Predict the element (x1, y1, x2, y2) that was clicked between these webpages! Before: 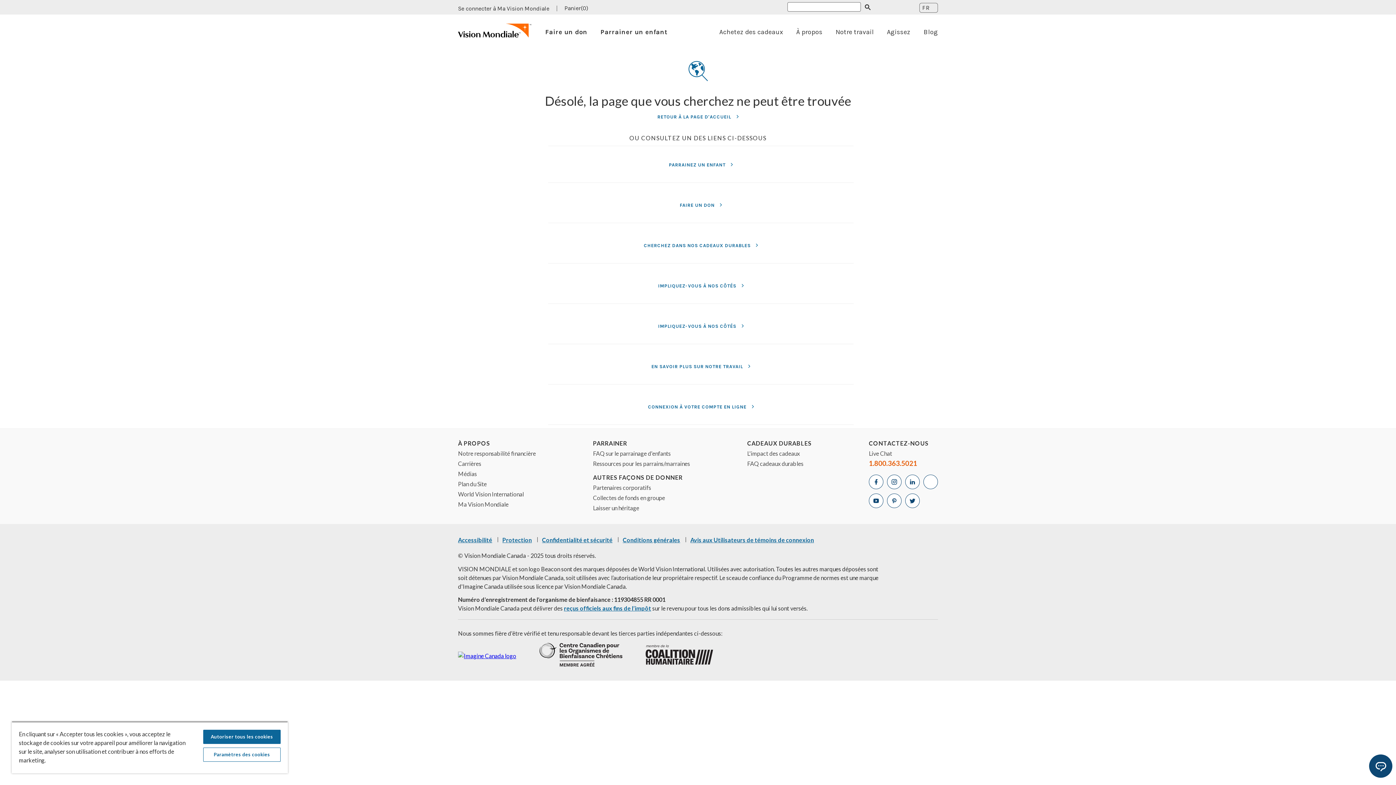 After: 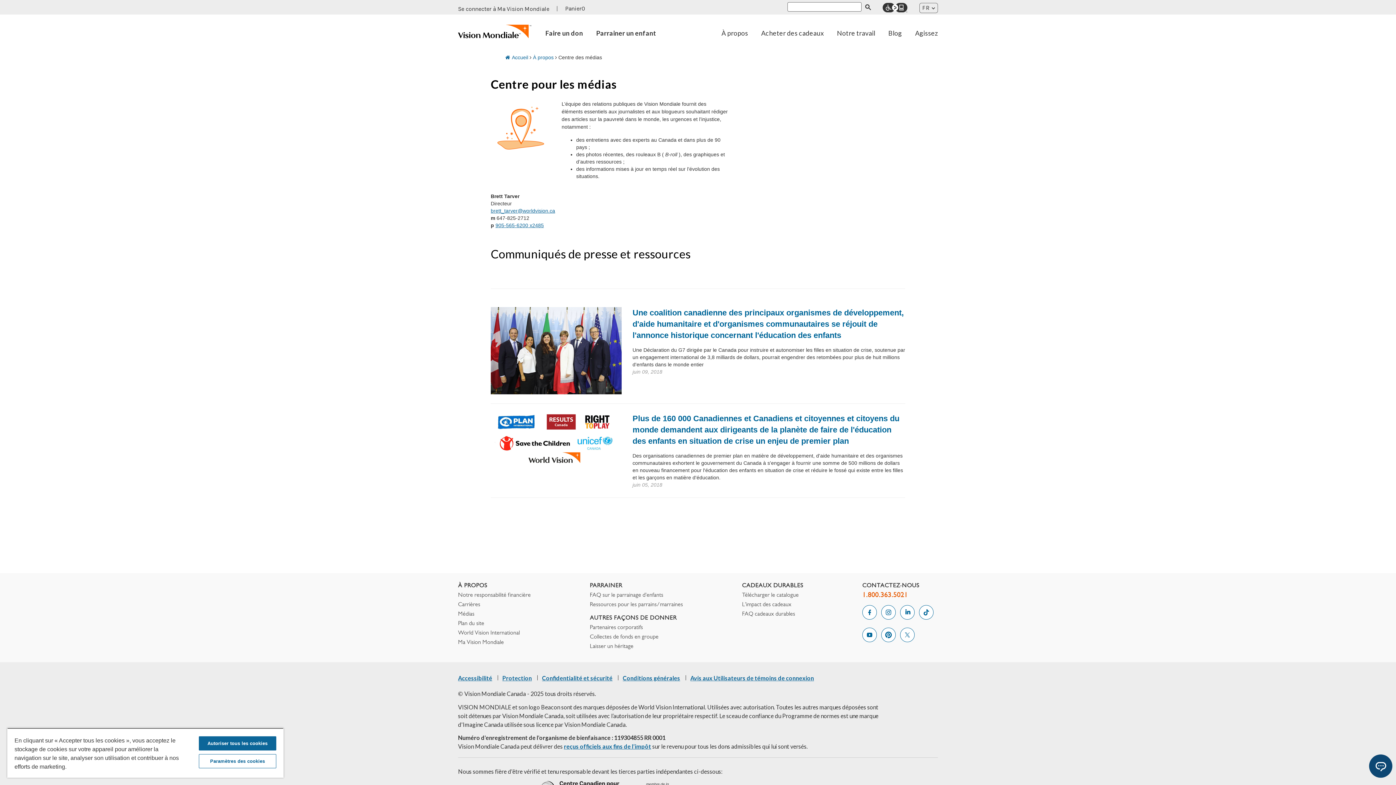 Action: bbox: (458, 471, 477, 480) label: Médias